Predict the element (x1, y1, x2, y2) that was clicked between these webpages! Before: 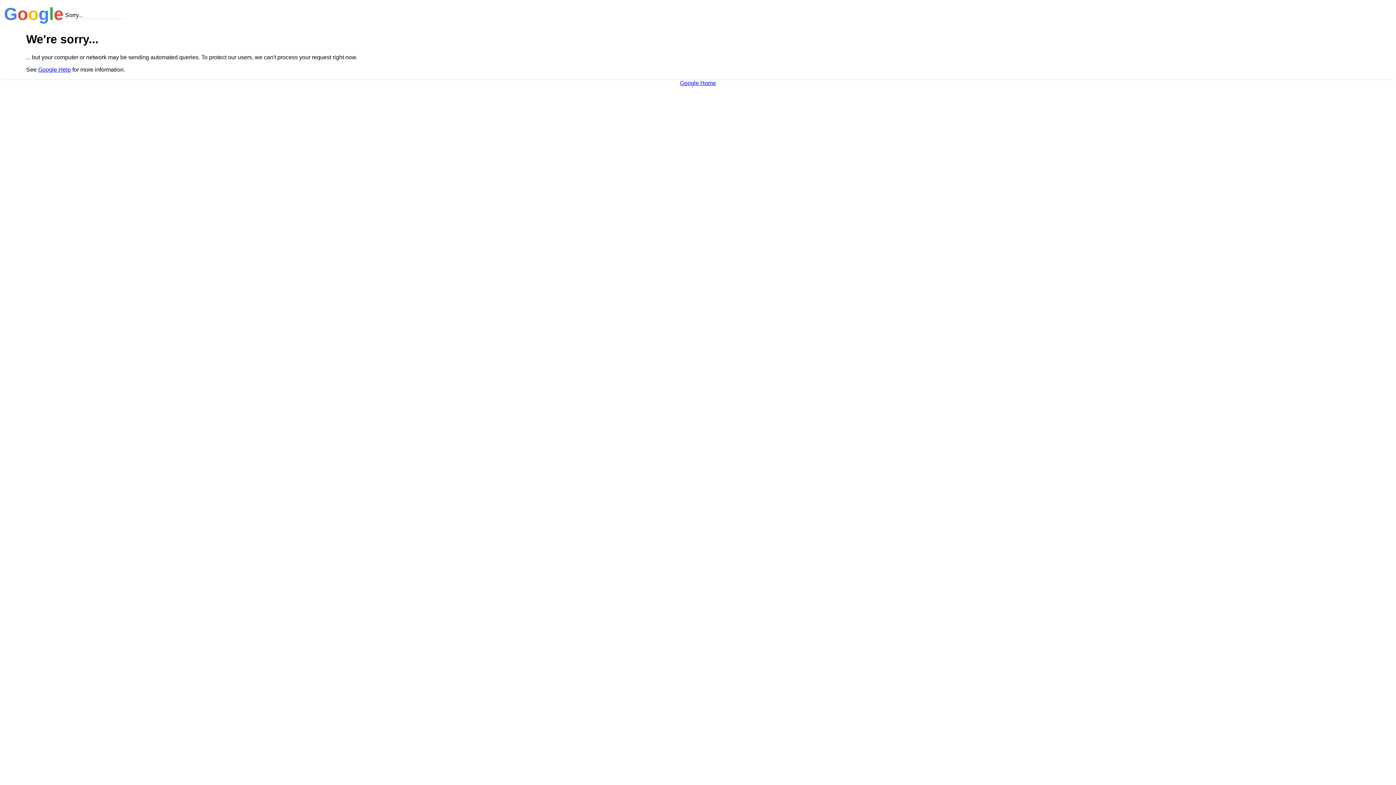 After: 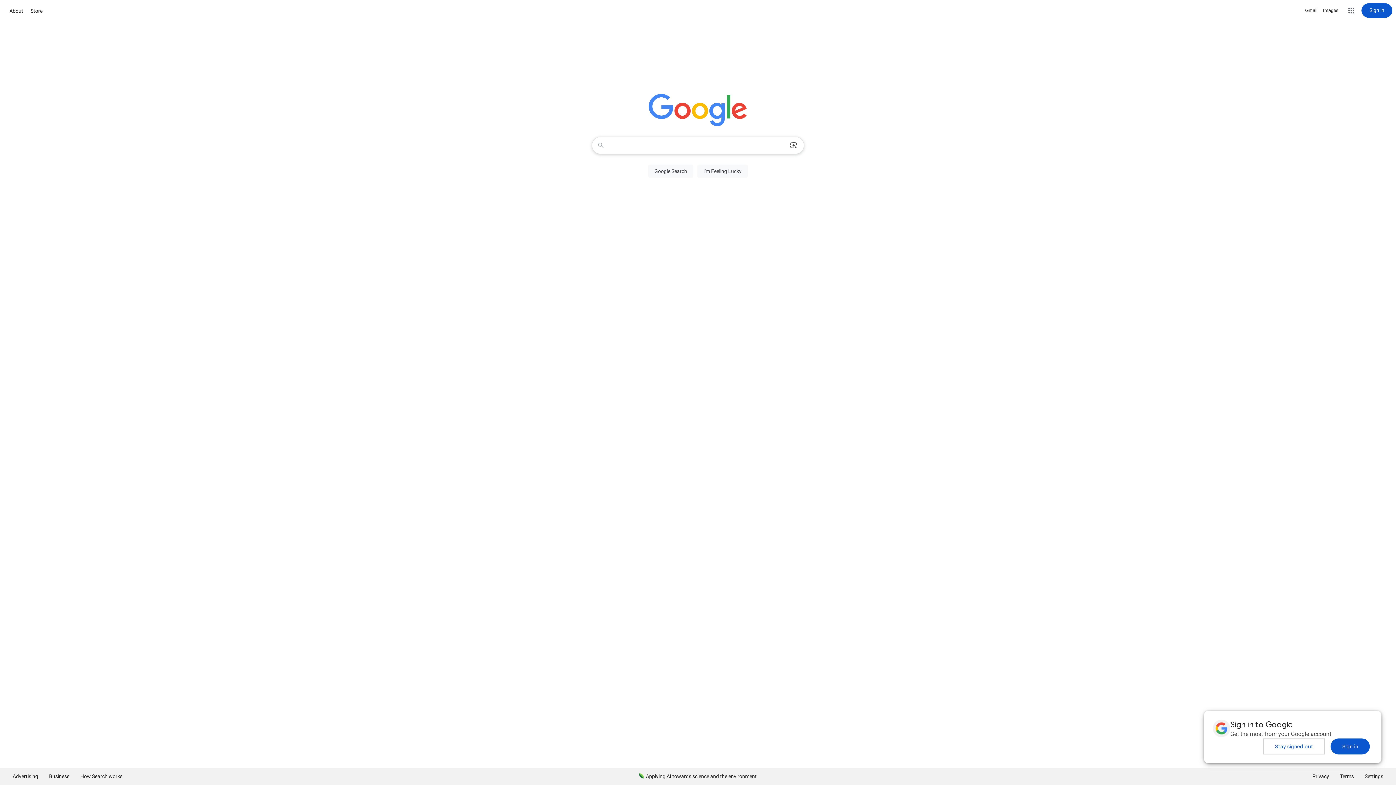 Action: label: Google Home bbox: (680, 79, 716, 86)